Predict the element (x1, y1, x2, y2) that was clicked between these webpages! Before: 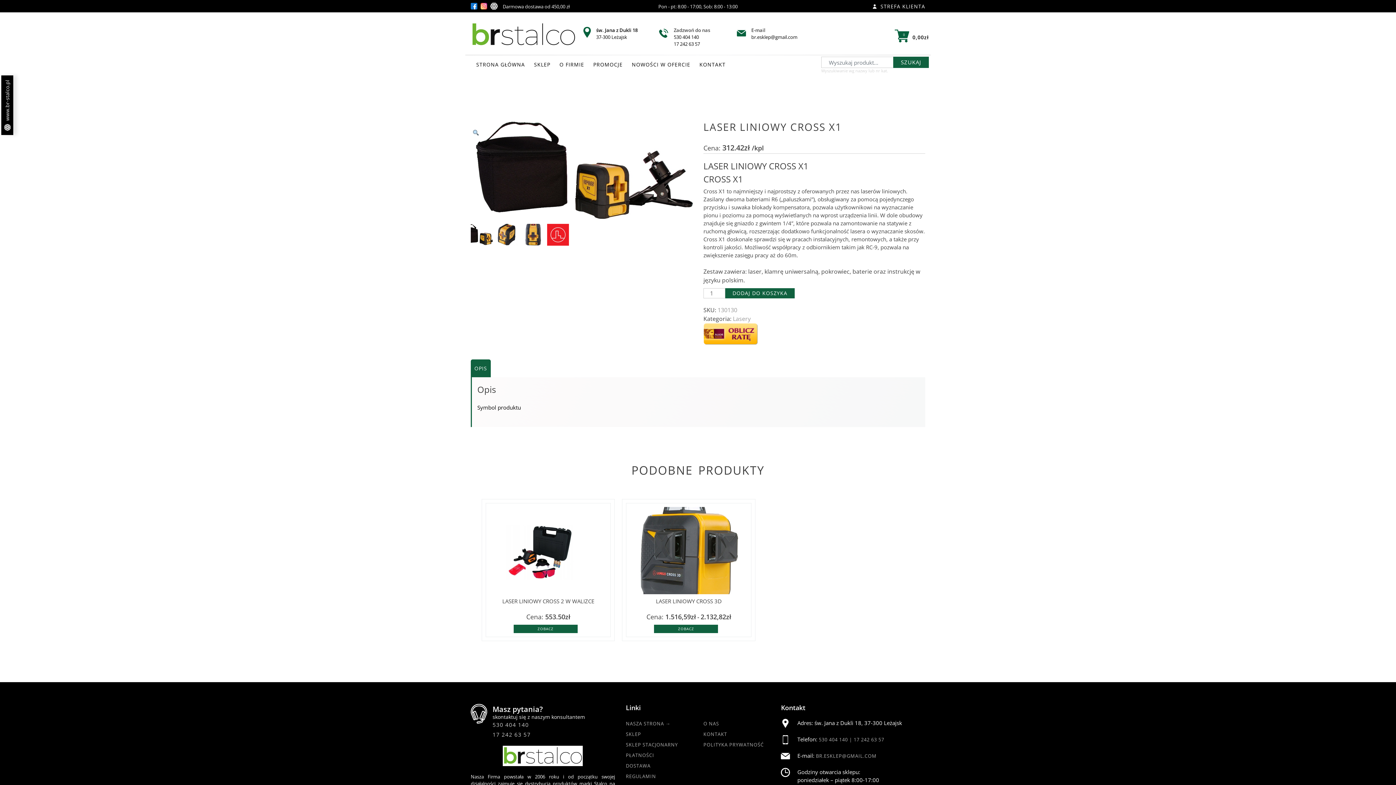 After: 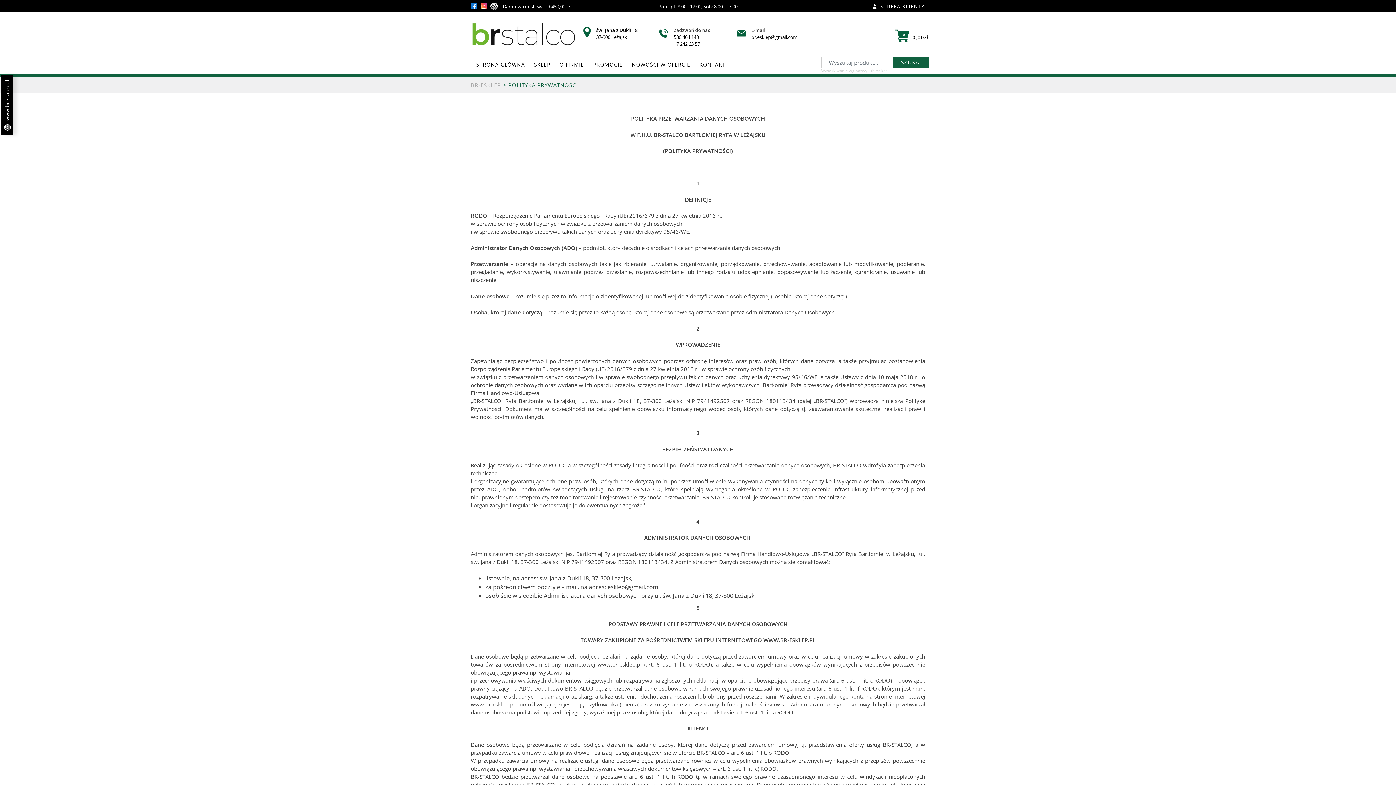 Action: label: POLITYKA PRYWATNOŚĆ bbox: (703, 741, 763, 748)